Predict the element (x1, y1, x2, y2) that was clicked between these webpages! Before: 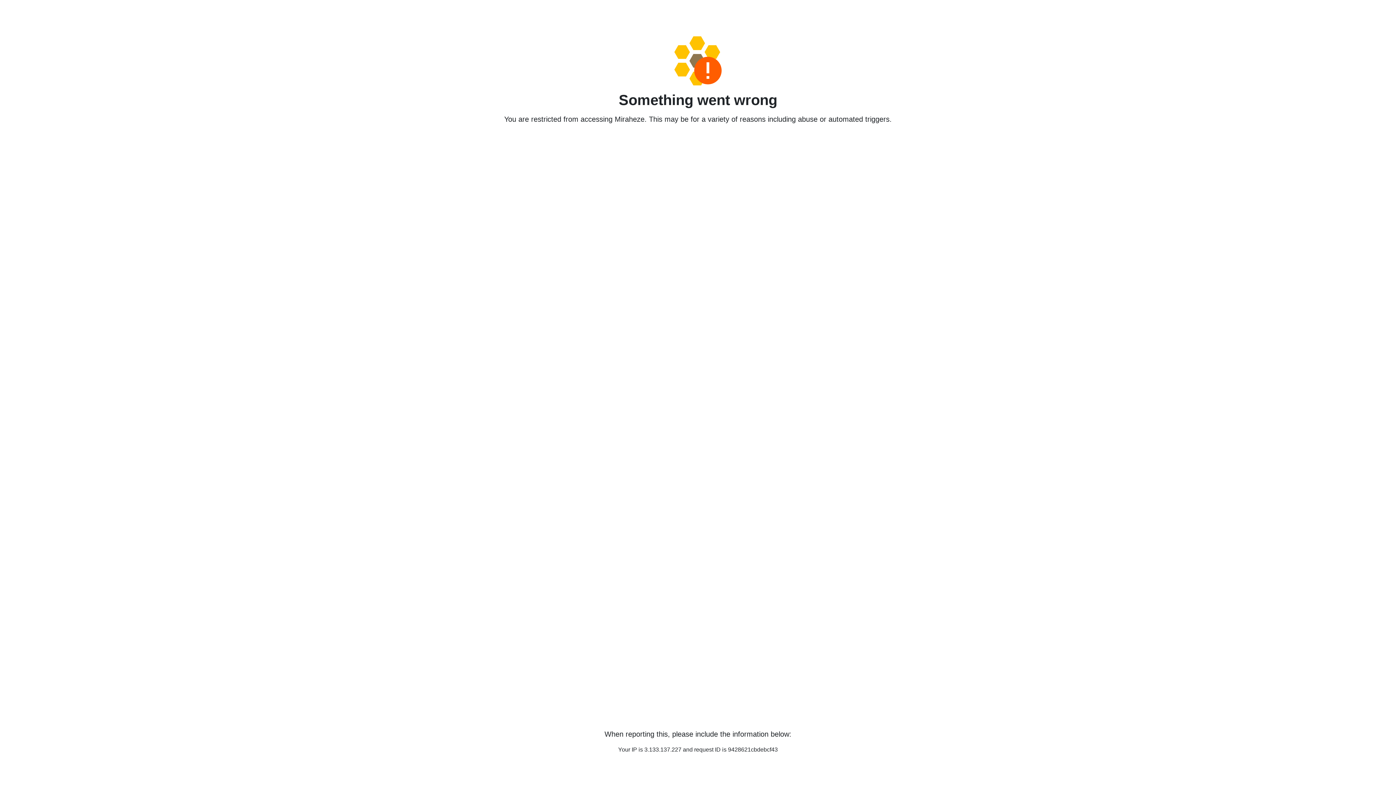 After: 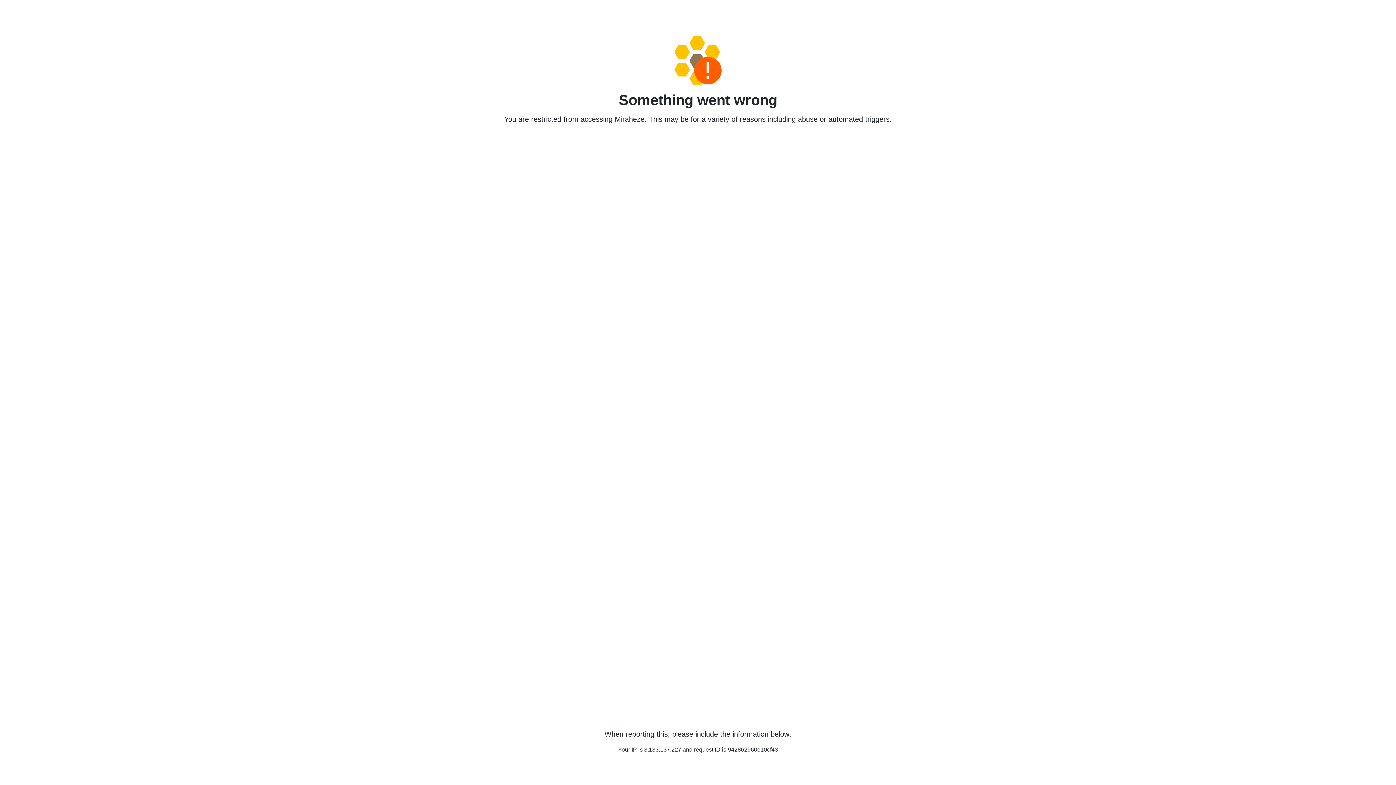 Action: bbox: (458, 36, 938, 85)